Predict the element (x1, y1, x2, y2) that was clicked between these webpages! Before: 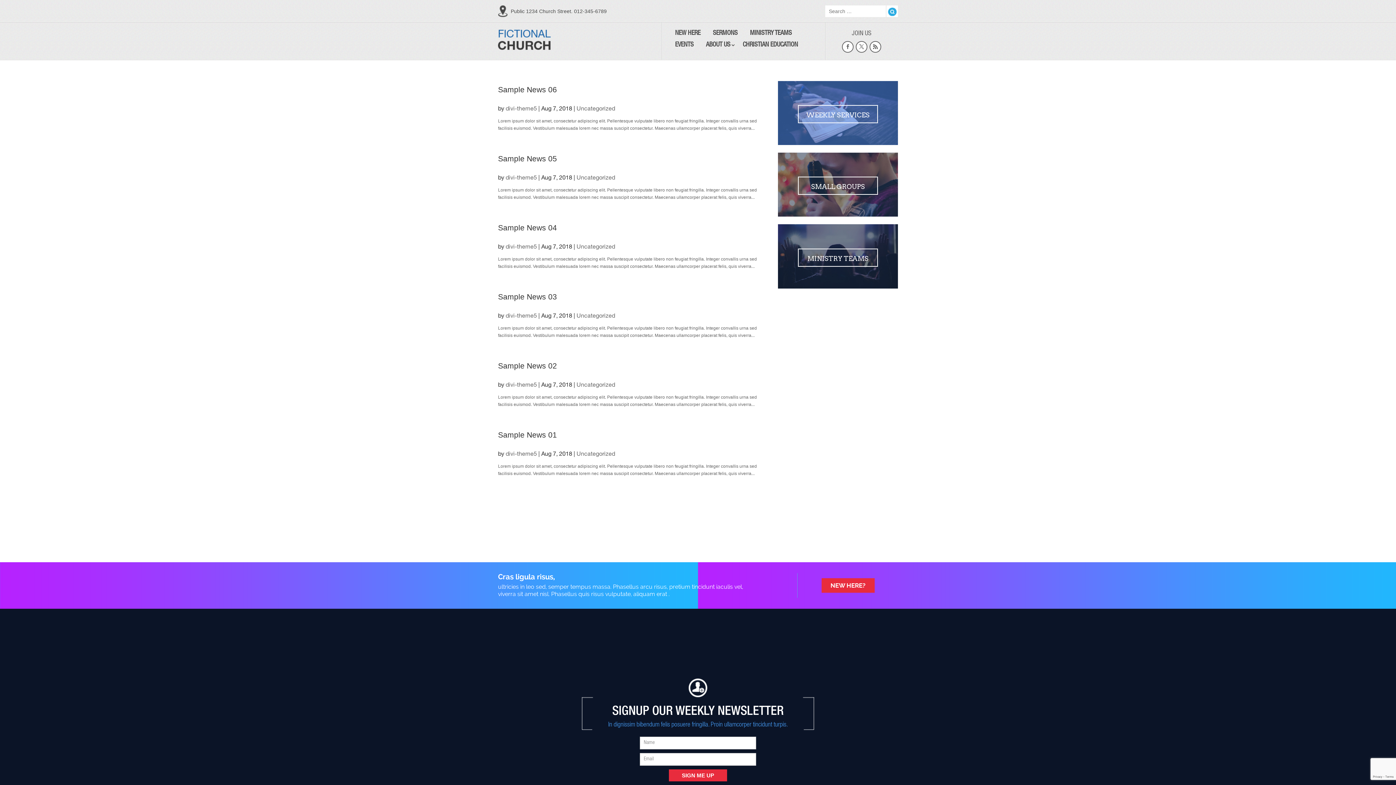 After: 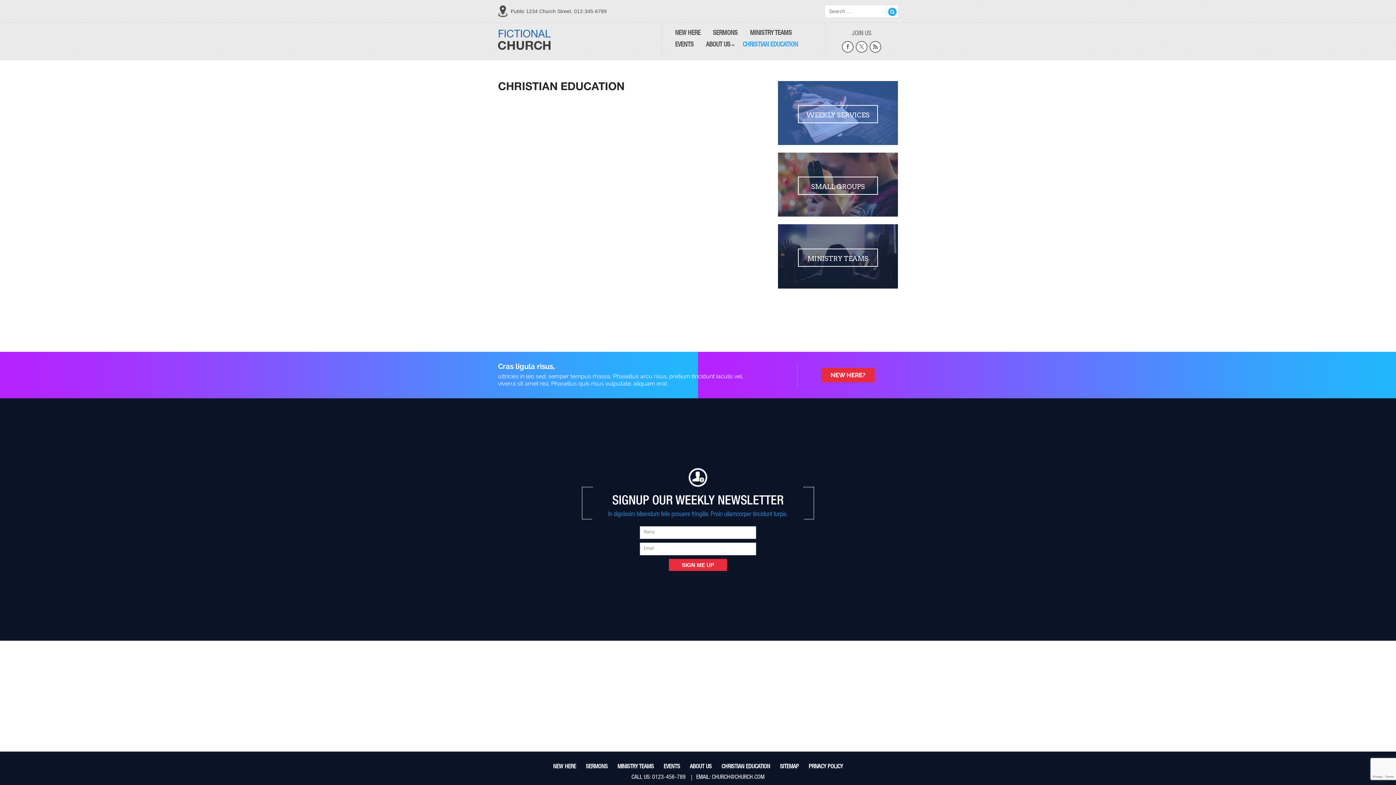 Action: label: CHRISTIAN EDUCATION bbox: (737, 42, 803, 54)